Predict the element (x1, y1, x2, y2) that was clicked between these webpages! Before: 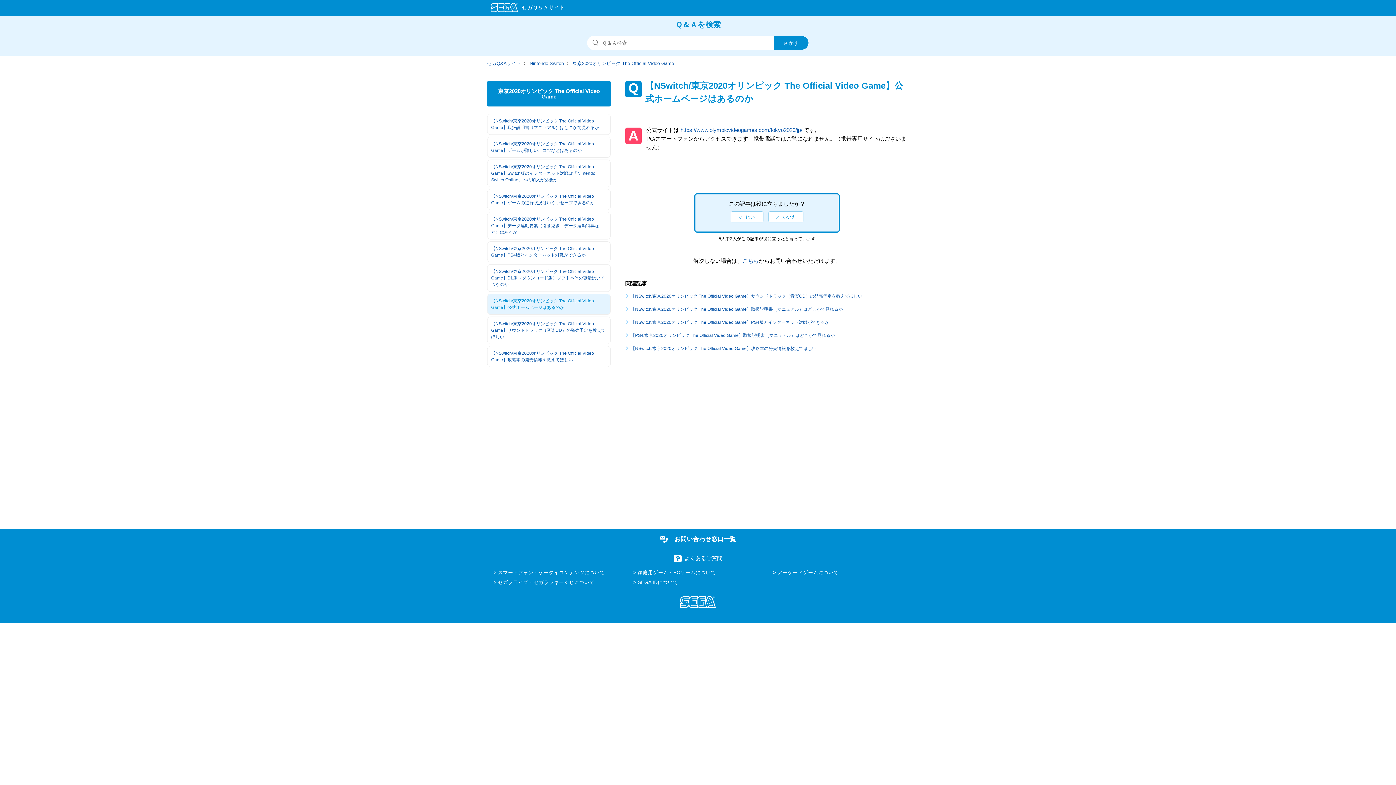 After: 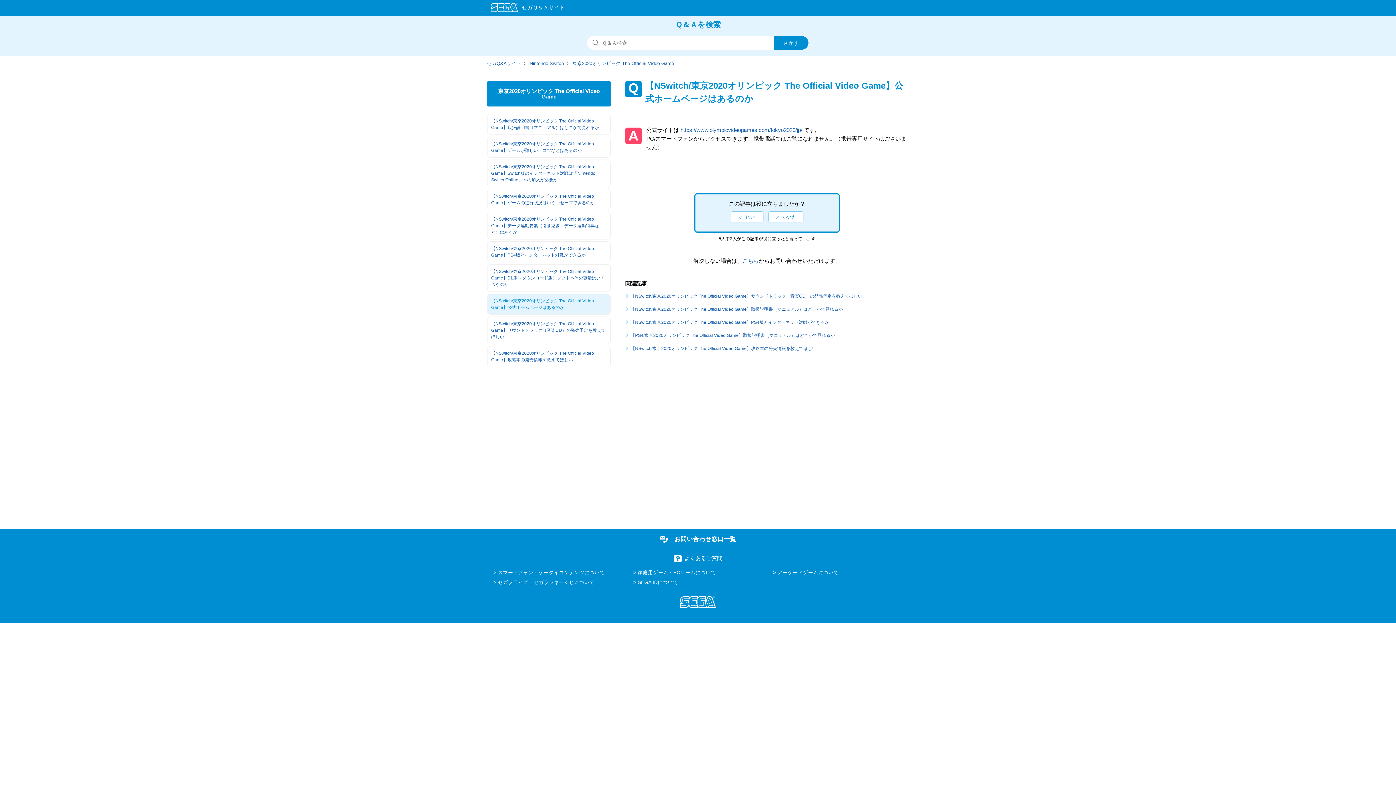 Action: bbox: (487, 294, 610, 314) label: 【NSwitch/東京2020オリンピック The Official Video Game】公式ホームページはあるのか